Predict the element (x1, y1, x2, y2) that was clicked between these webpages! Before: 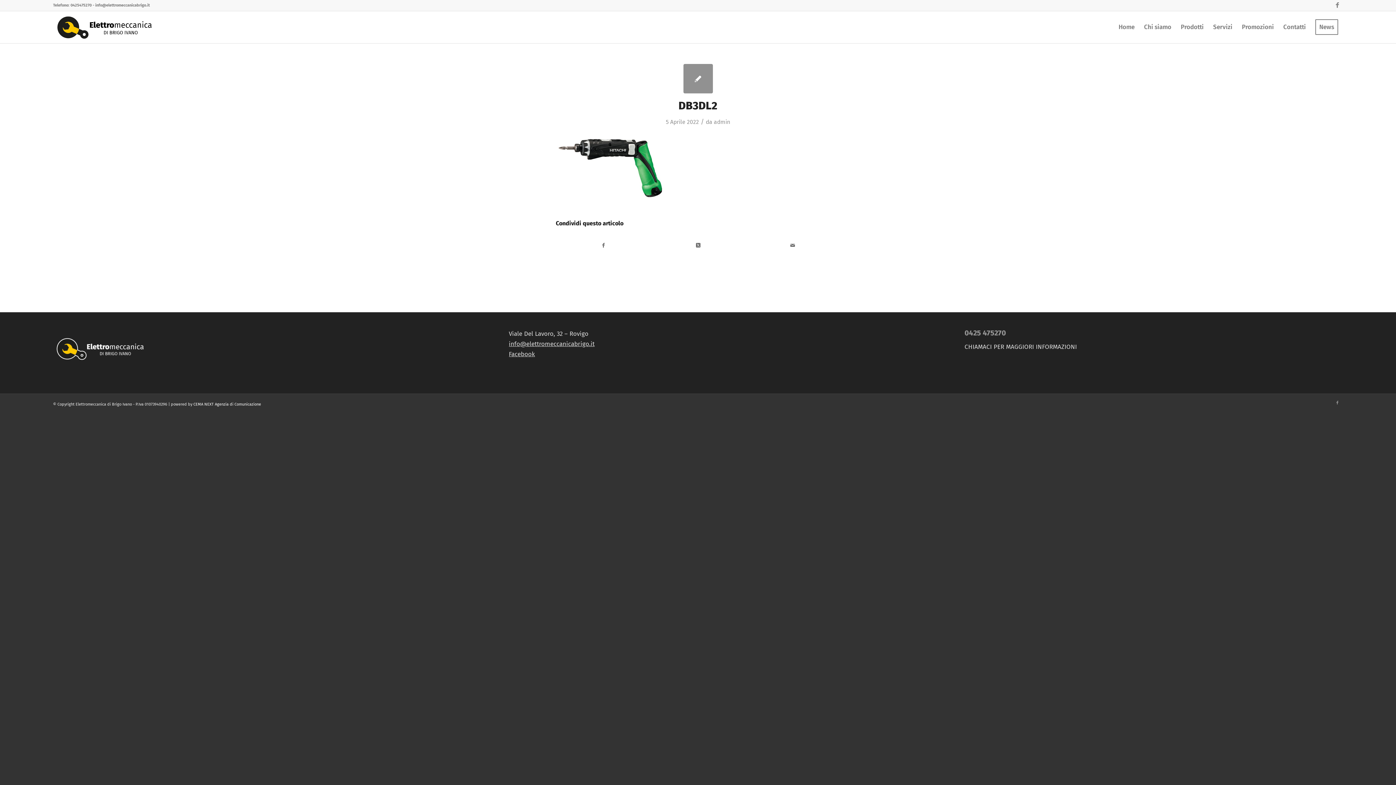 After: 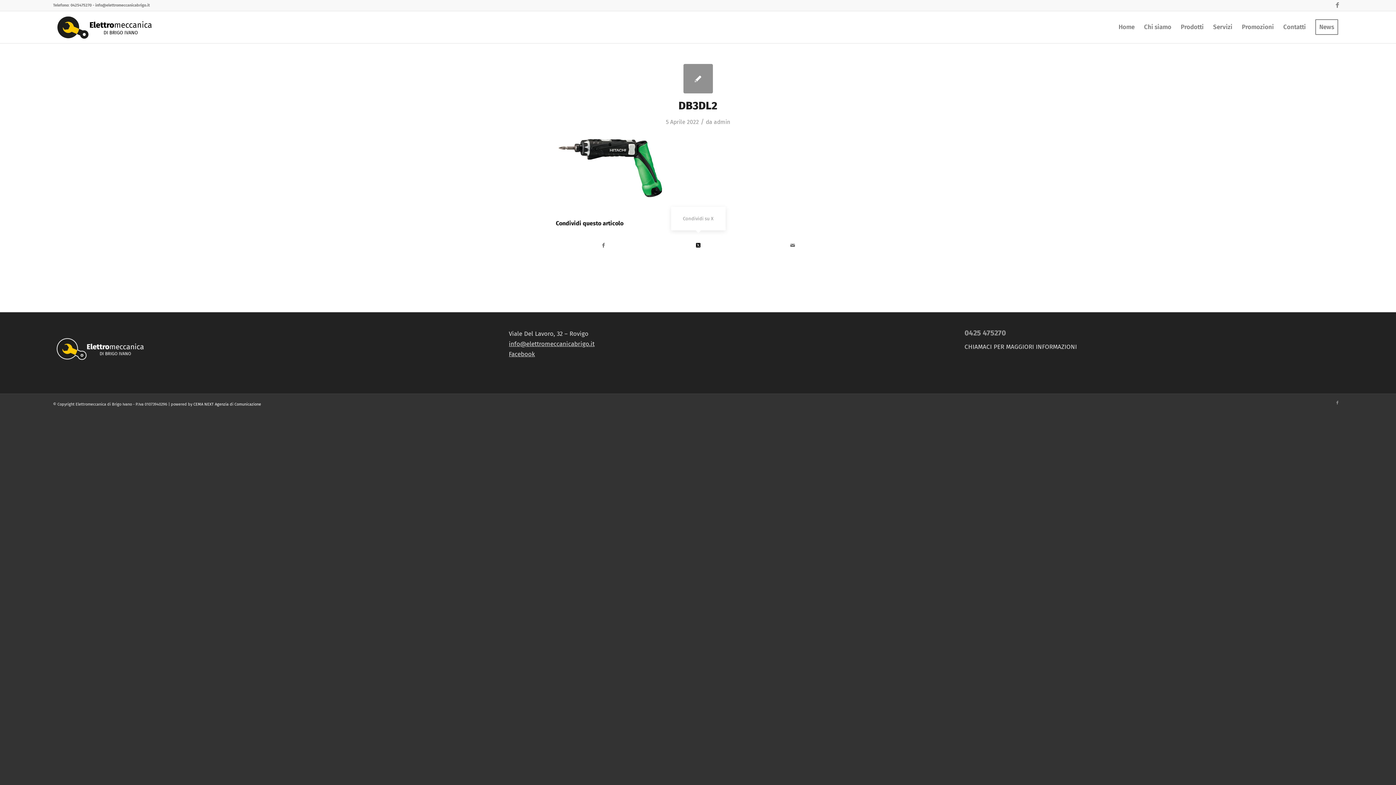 Action: label: Condividi su X bbox: (651, 234, 745, 257)